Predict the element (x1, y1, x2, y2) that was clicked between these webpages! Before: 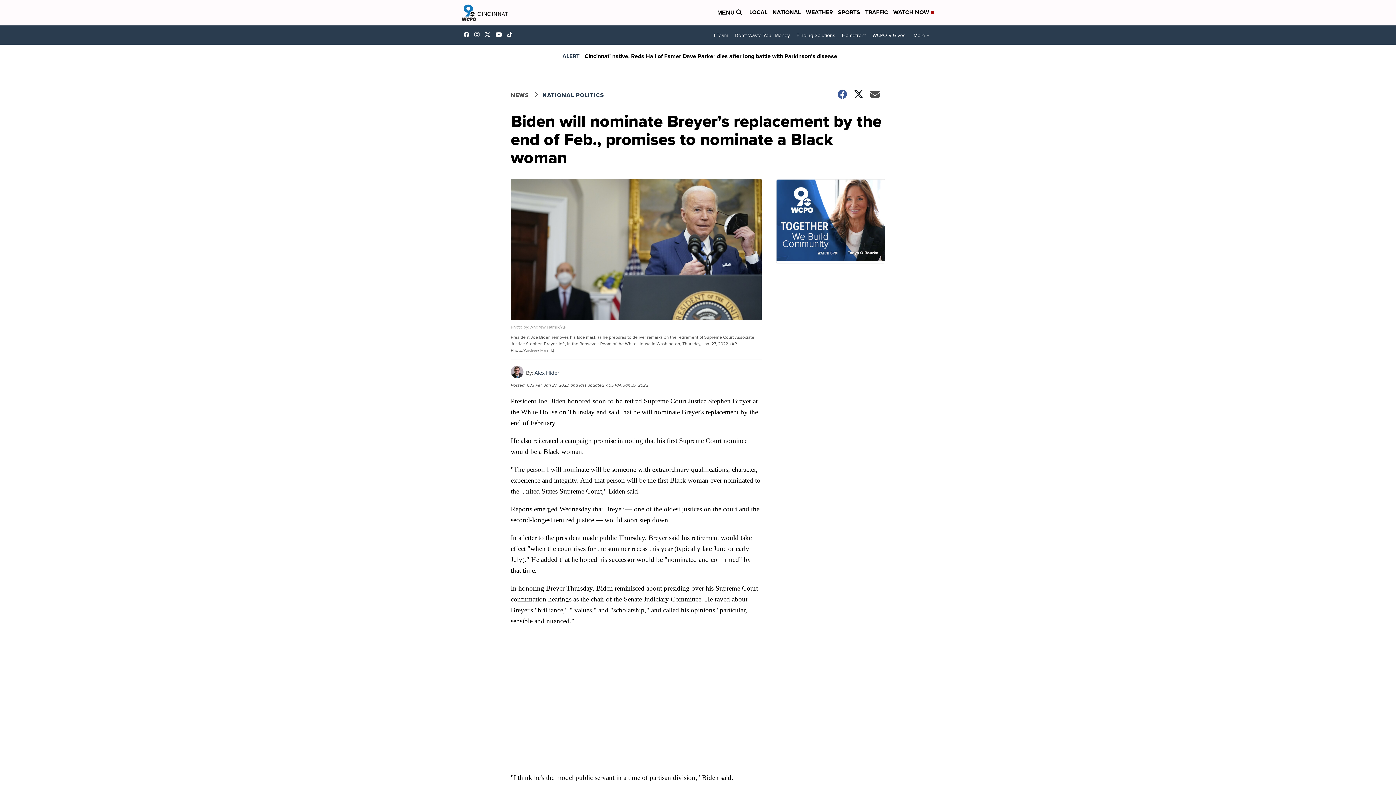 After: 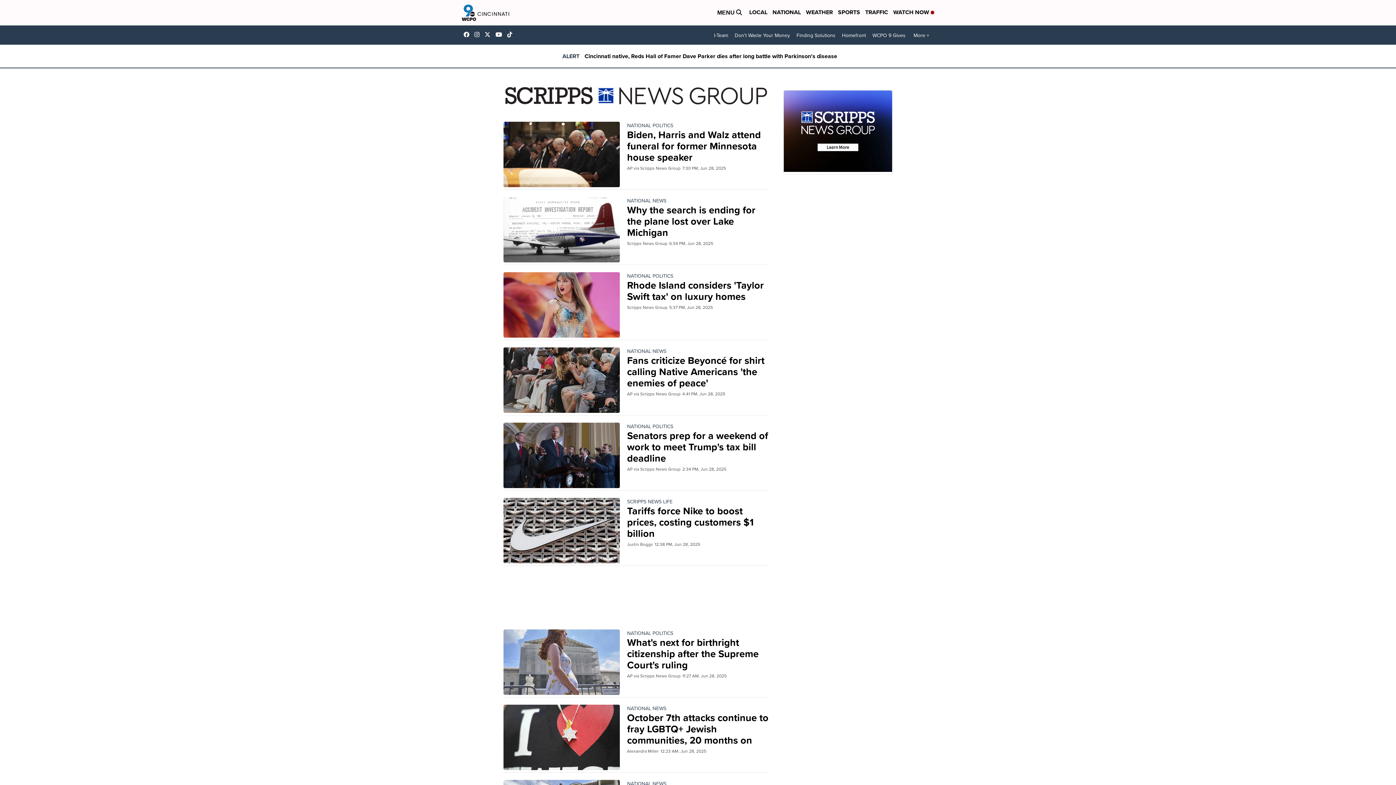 Action: label: NATIONAL bbox: (772, 8, 801, 17)